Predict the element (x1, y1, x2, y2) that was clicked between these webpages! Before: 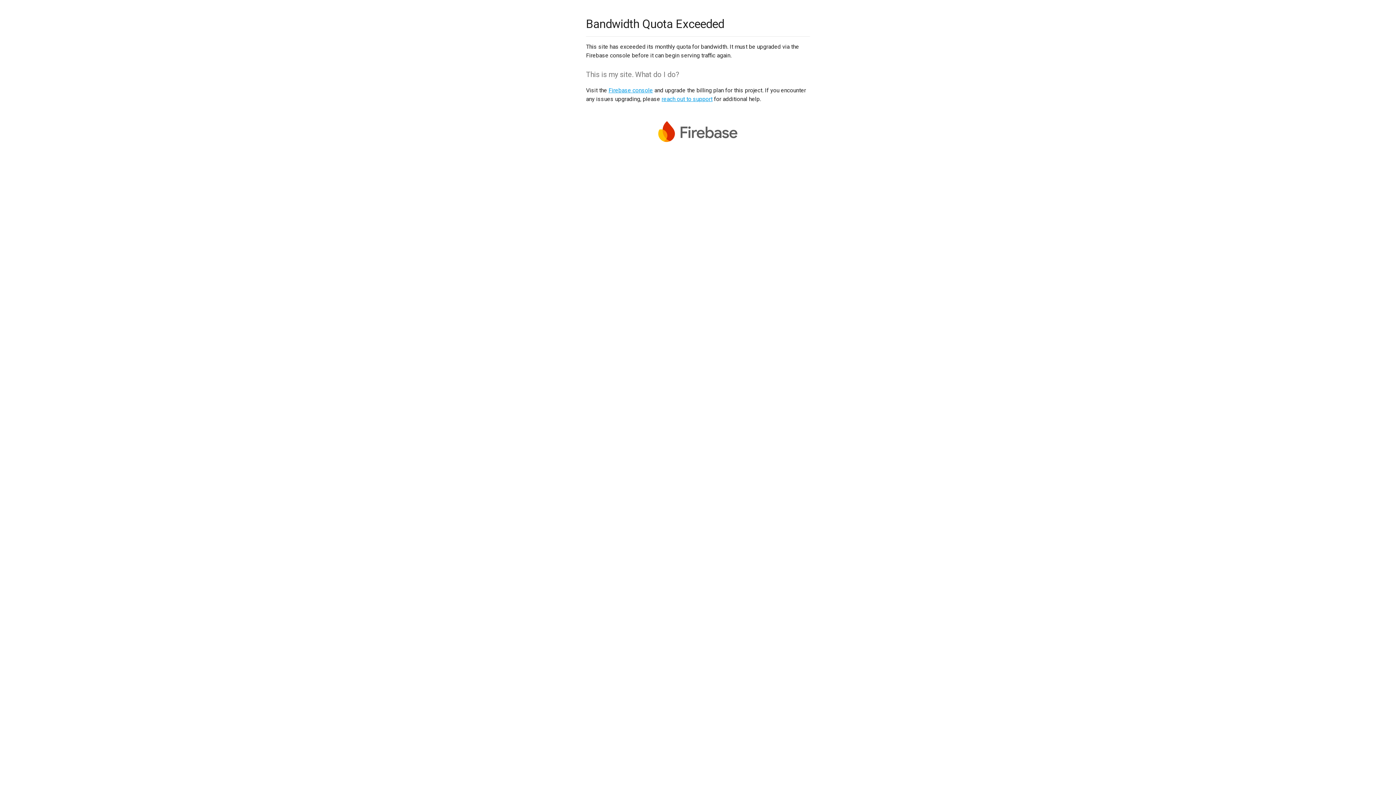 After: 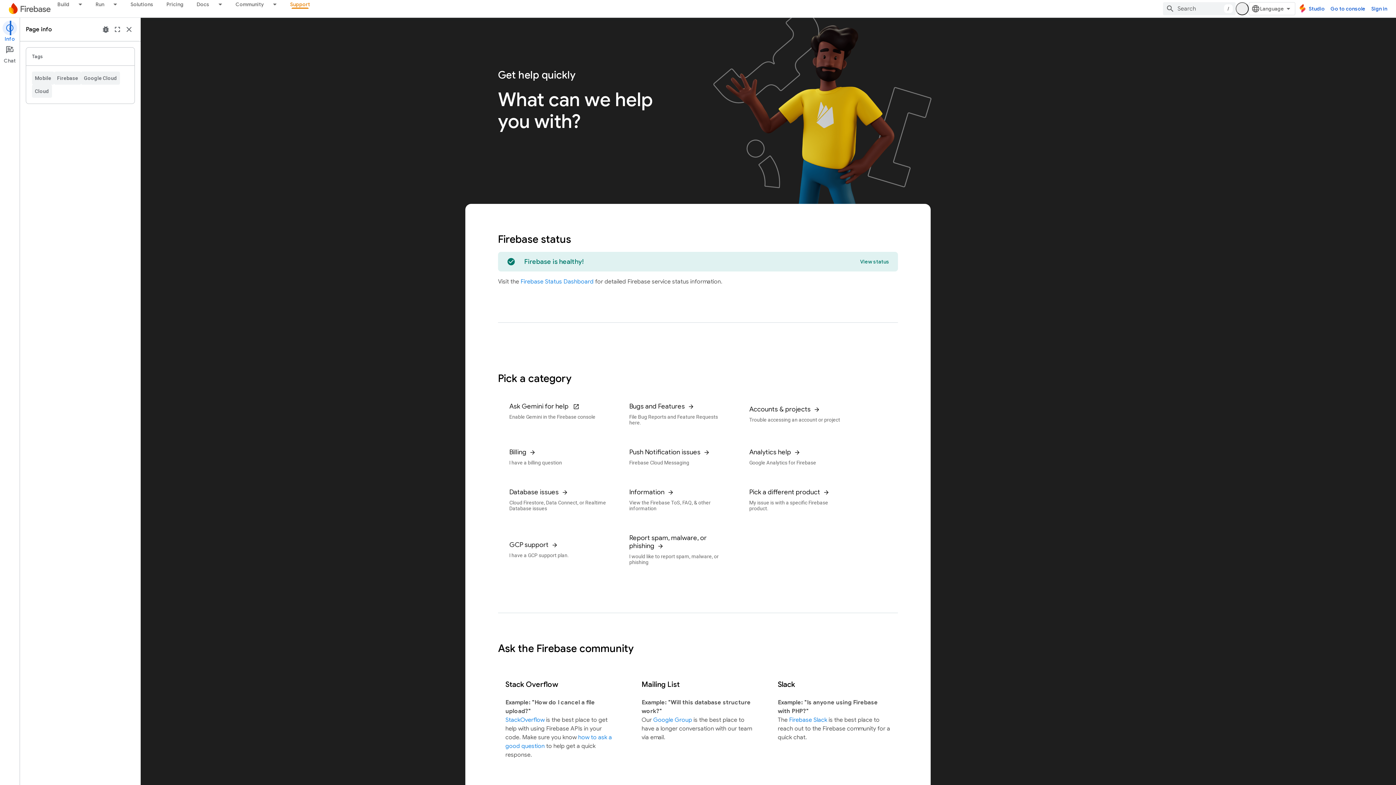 Action: label: reach out to support bbox: (661, 95, 712, 102)